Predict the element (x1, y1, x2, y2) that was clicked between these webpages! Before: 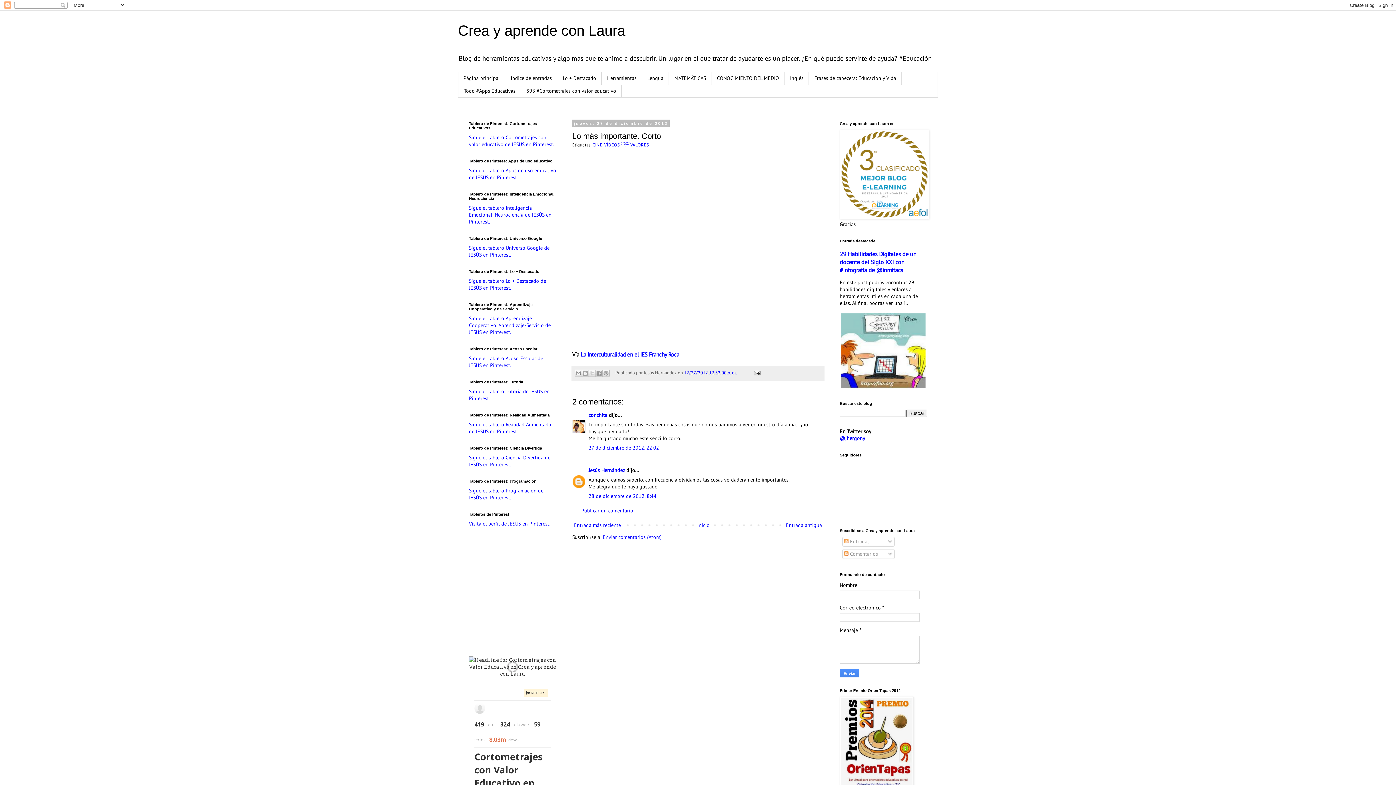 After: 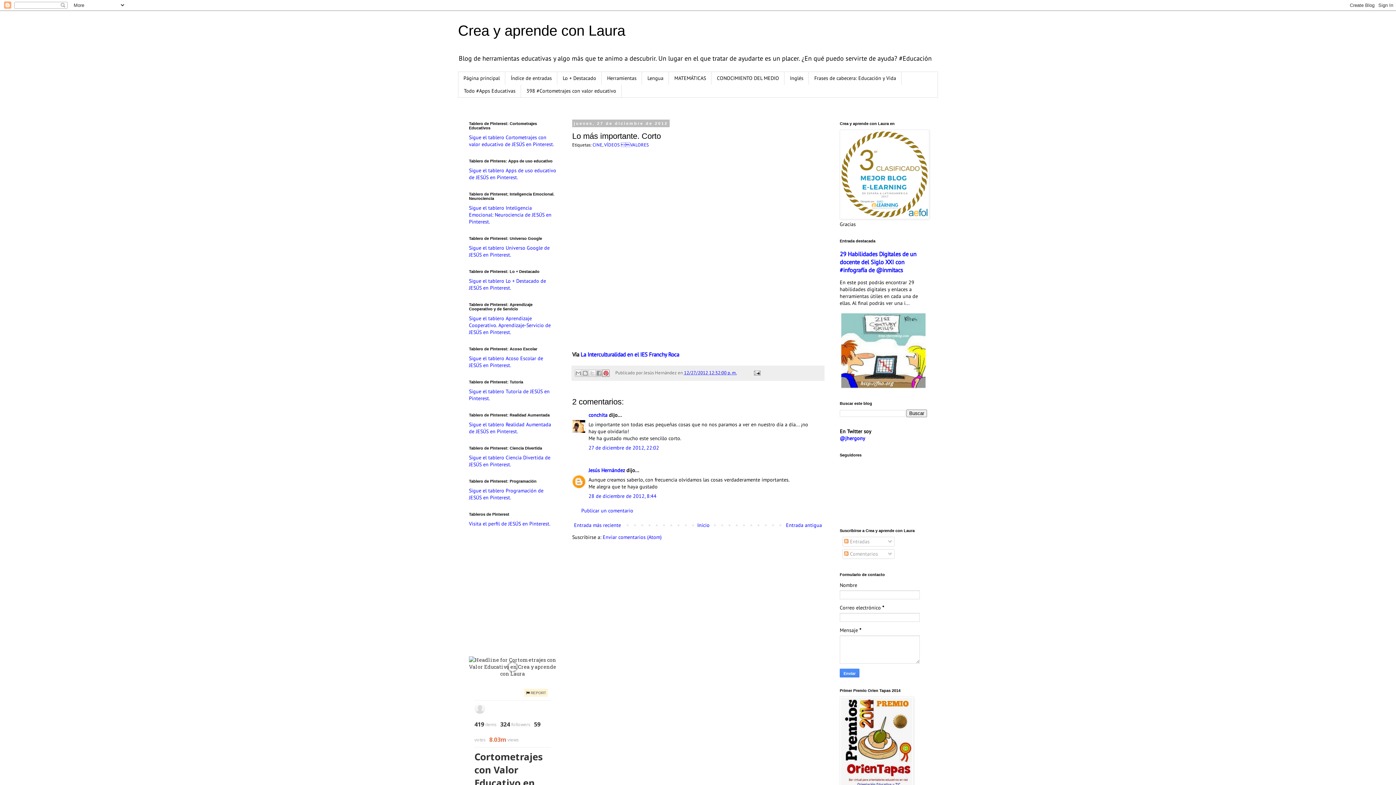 Action: bbox: (602, 369, 609, 377) label: Compartir en Pinterest